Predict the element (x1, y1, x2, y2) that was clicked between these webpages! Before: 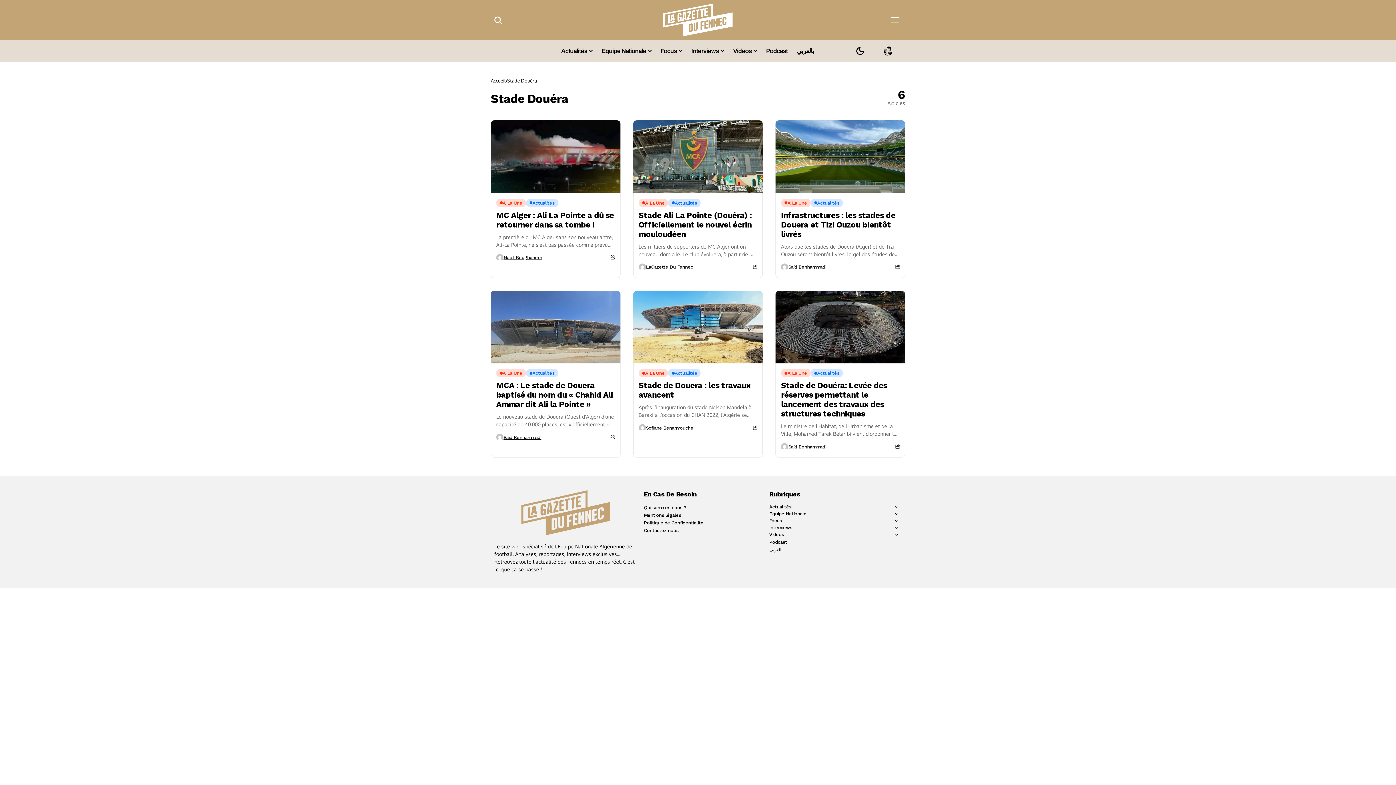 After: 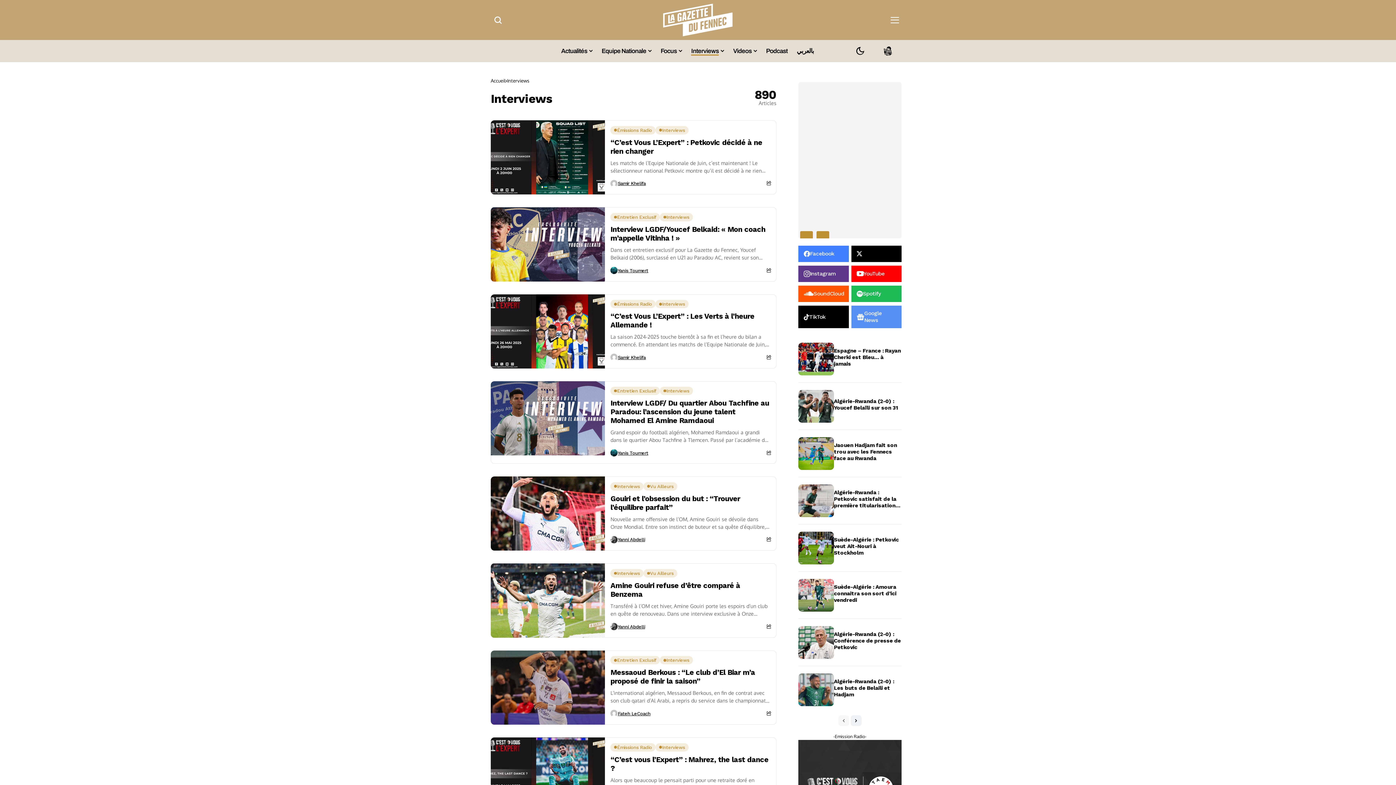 Action: bbox: (769, 524, 900, 531) label: Interviews